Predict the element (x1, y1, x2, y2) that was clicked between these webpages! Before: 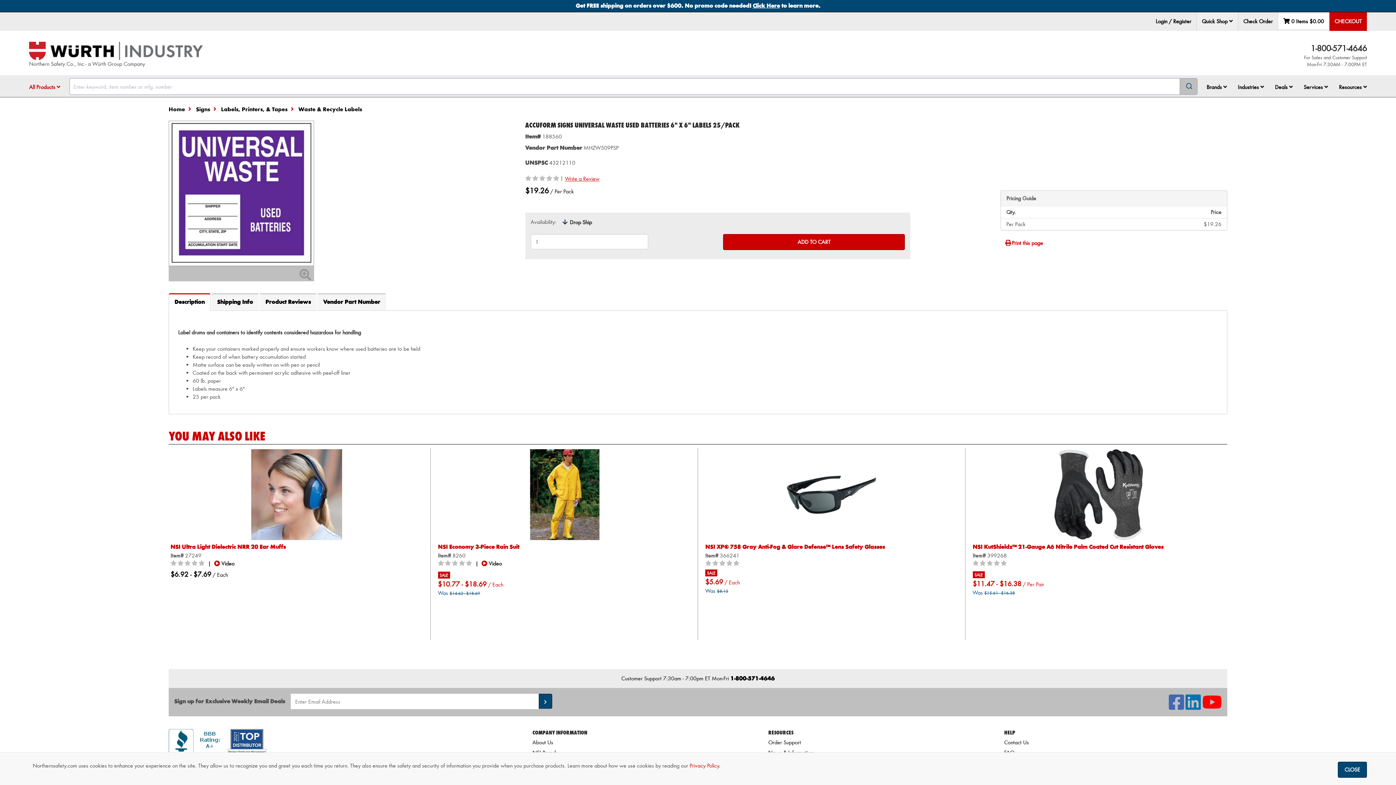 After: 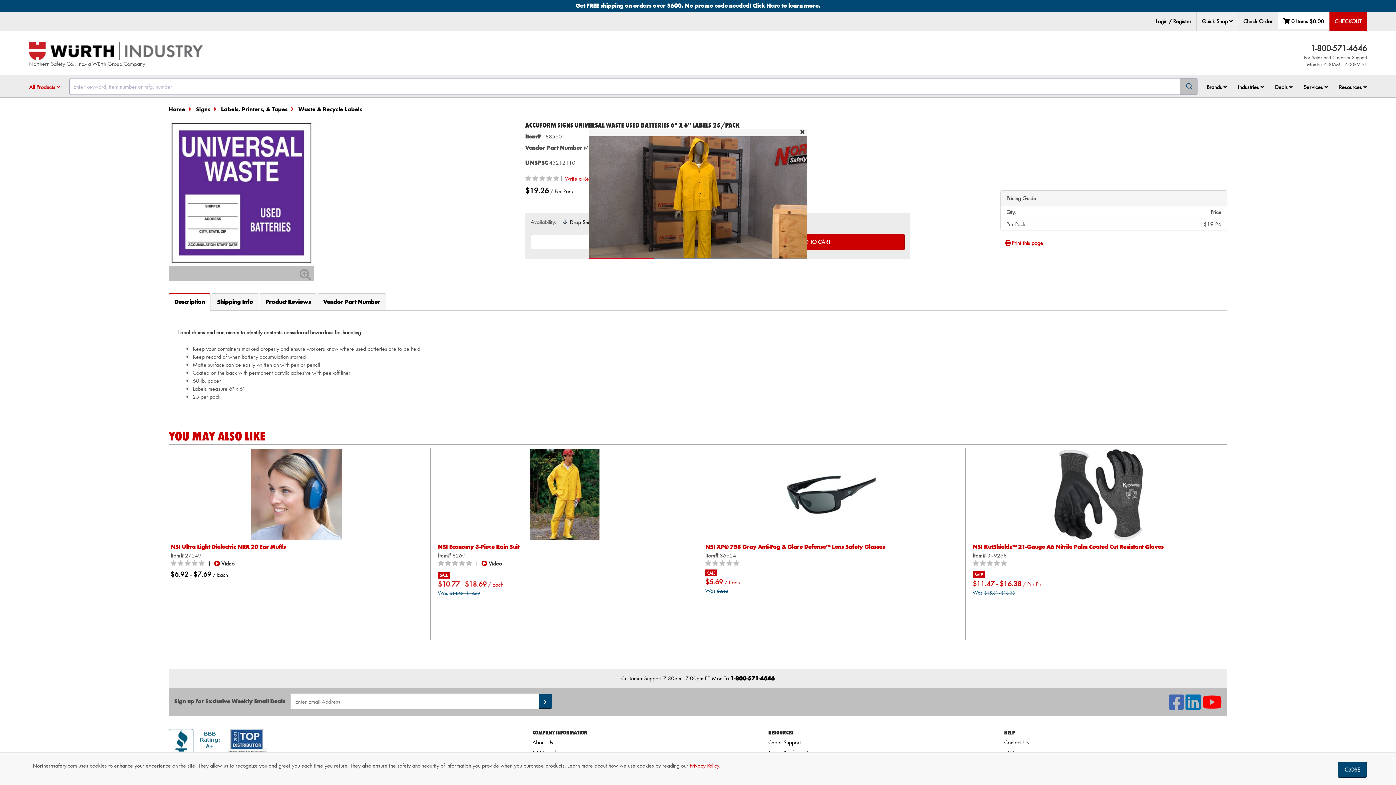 Action: bbox: (475, 560, 504, 568) label: |  Video
Enjoy a video clip showcasing Economy 3-Piece Rain Suit